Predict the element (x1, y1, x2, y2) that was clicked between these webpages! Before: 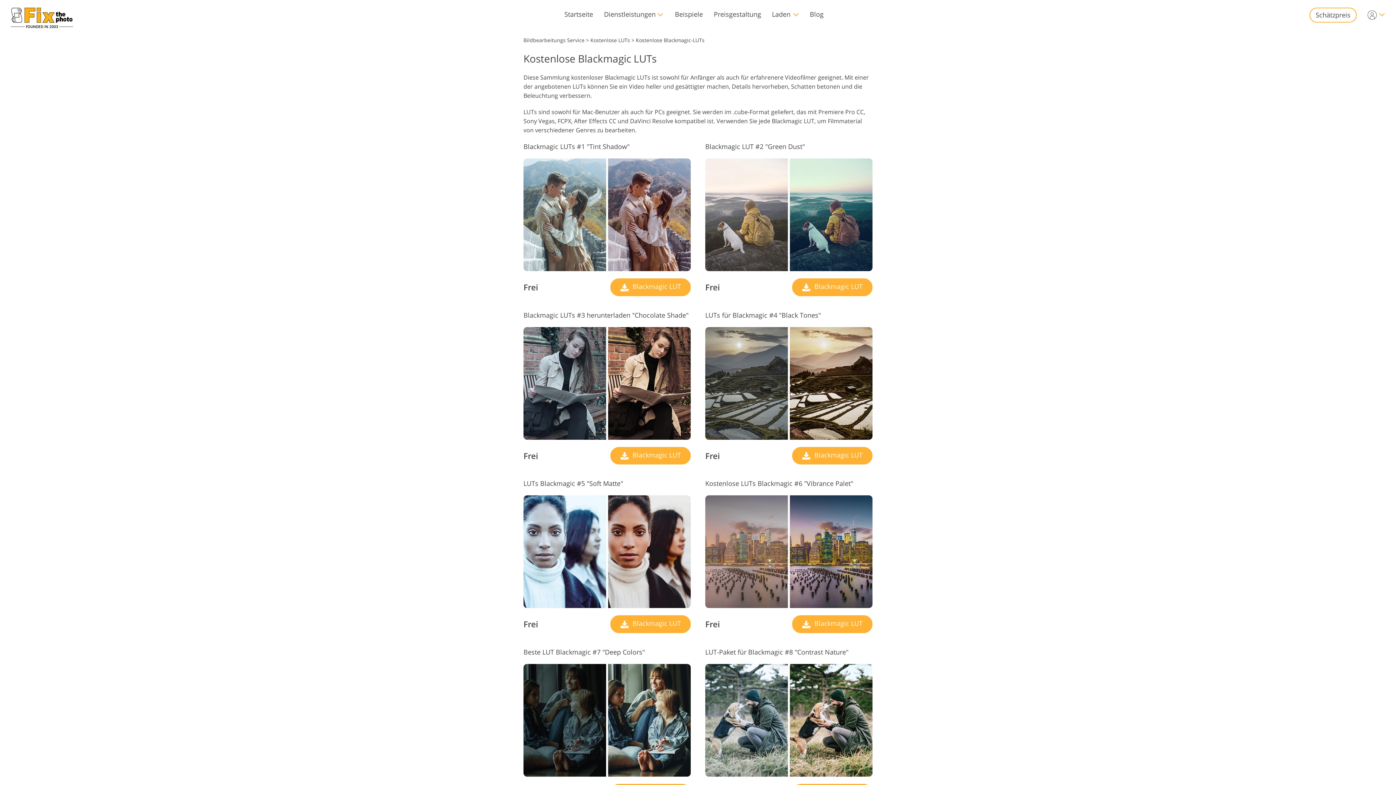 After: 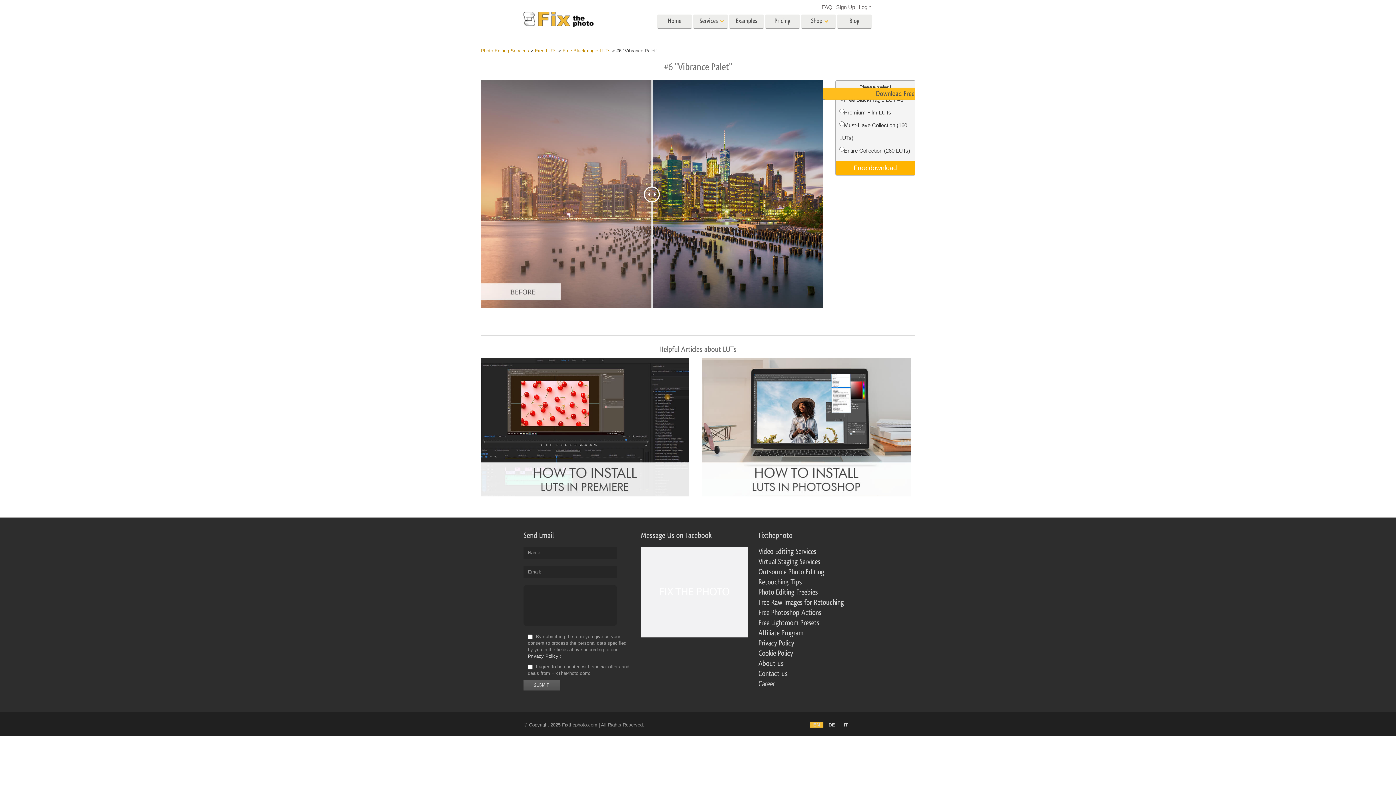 Action: bbox: (792, 615, 872, 633) label:  Blackmagic LUT